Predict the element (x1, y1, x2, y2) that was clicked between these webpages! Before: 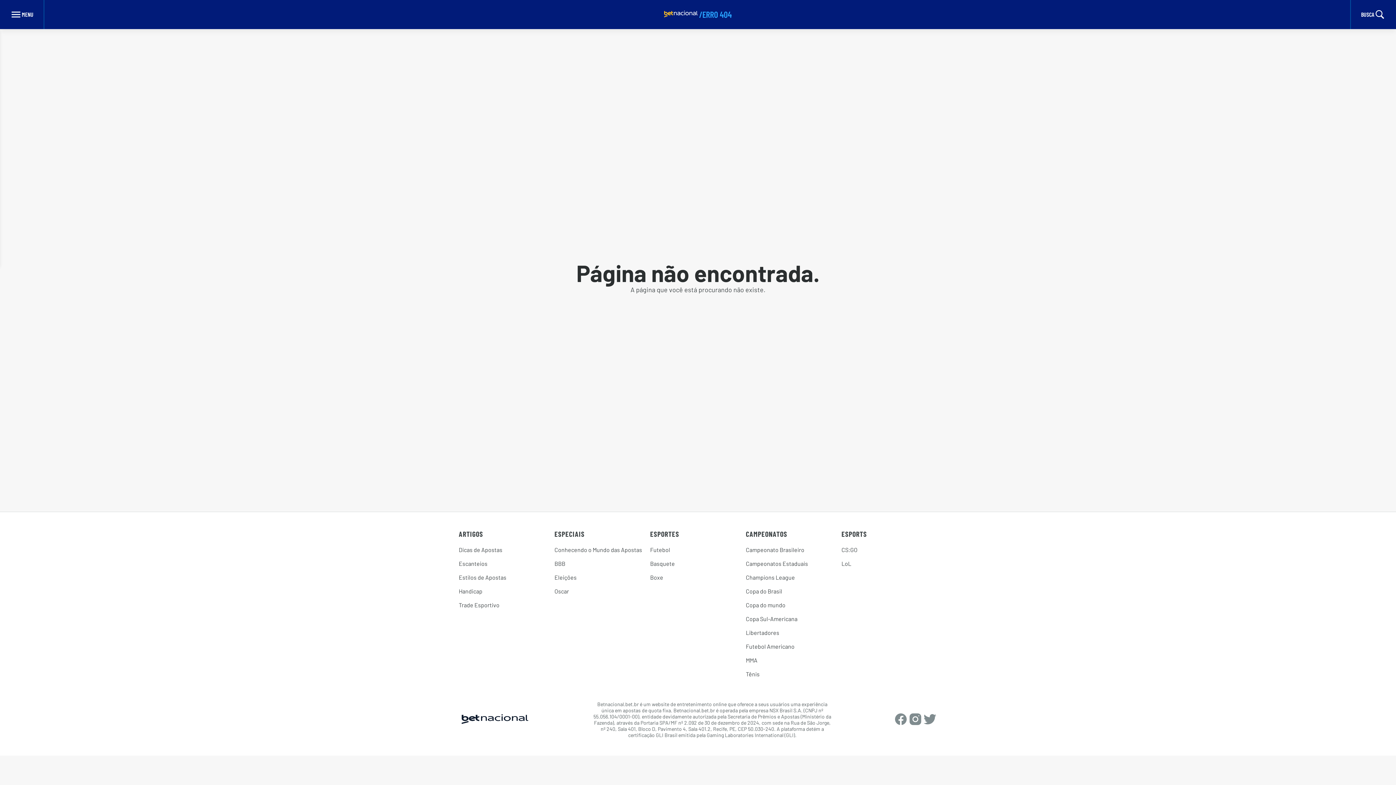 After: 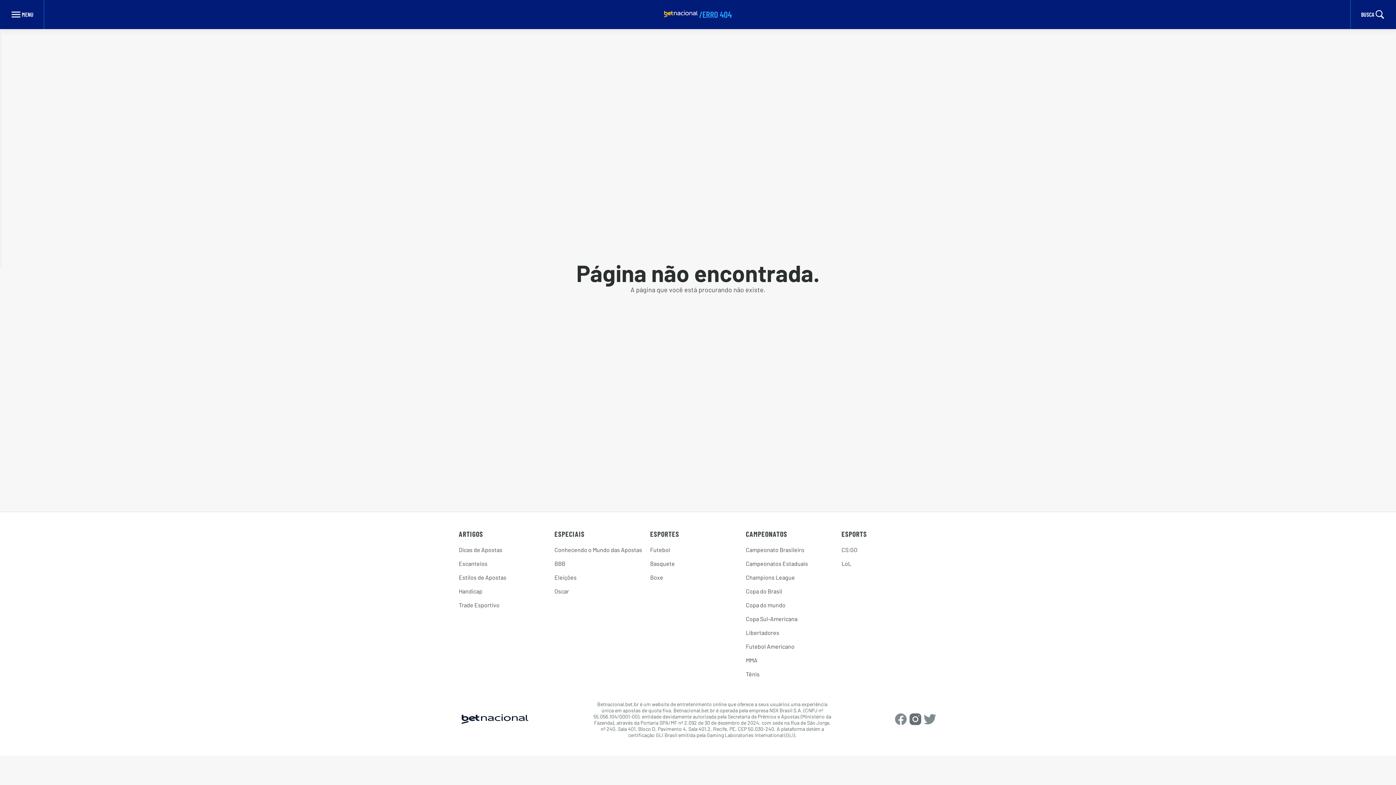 Action: bbox: (908, 712, 922, 727)